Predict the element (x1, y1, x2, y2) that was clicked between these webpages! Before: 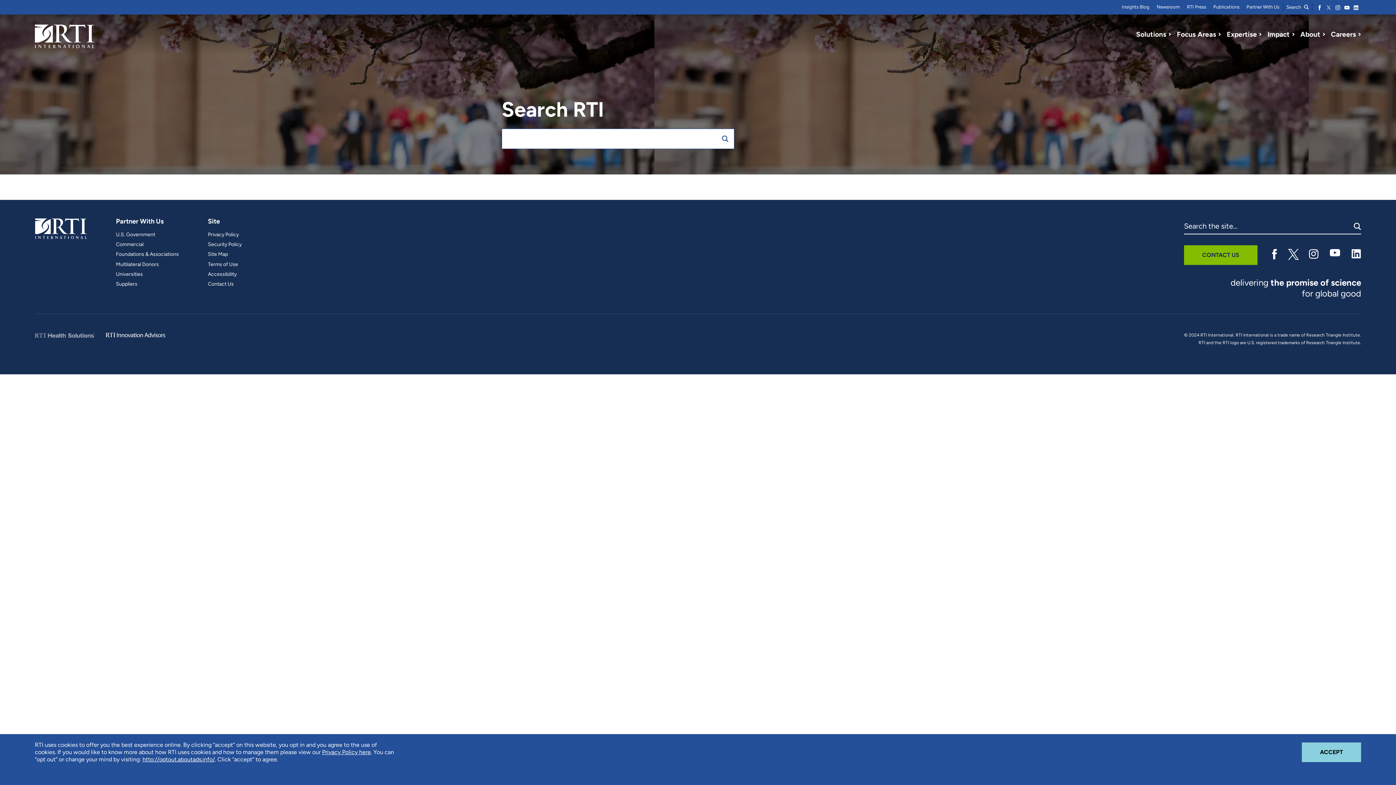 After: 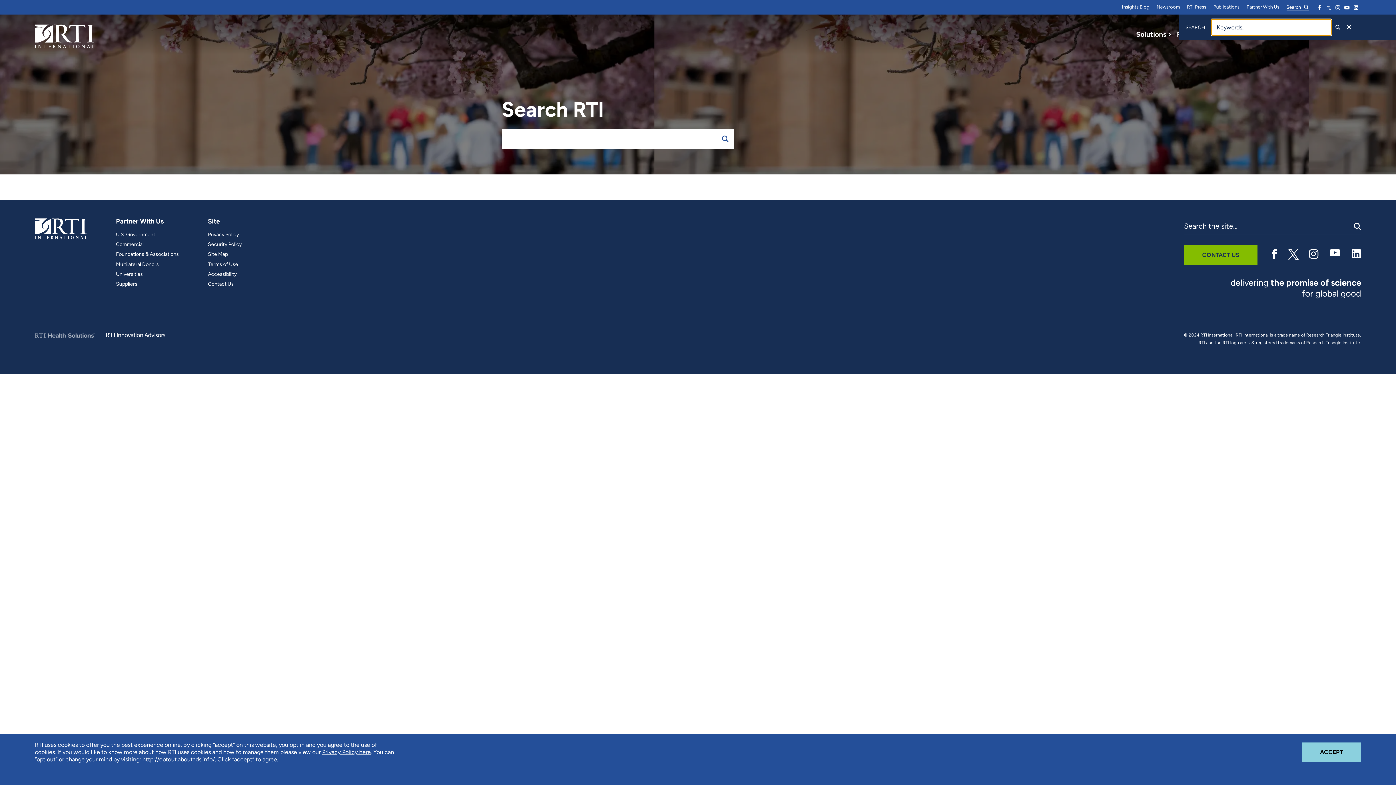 Action: label: Search  bbox: (1286, 3, 1308, 10)